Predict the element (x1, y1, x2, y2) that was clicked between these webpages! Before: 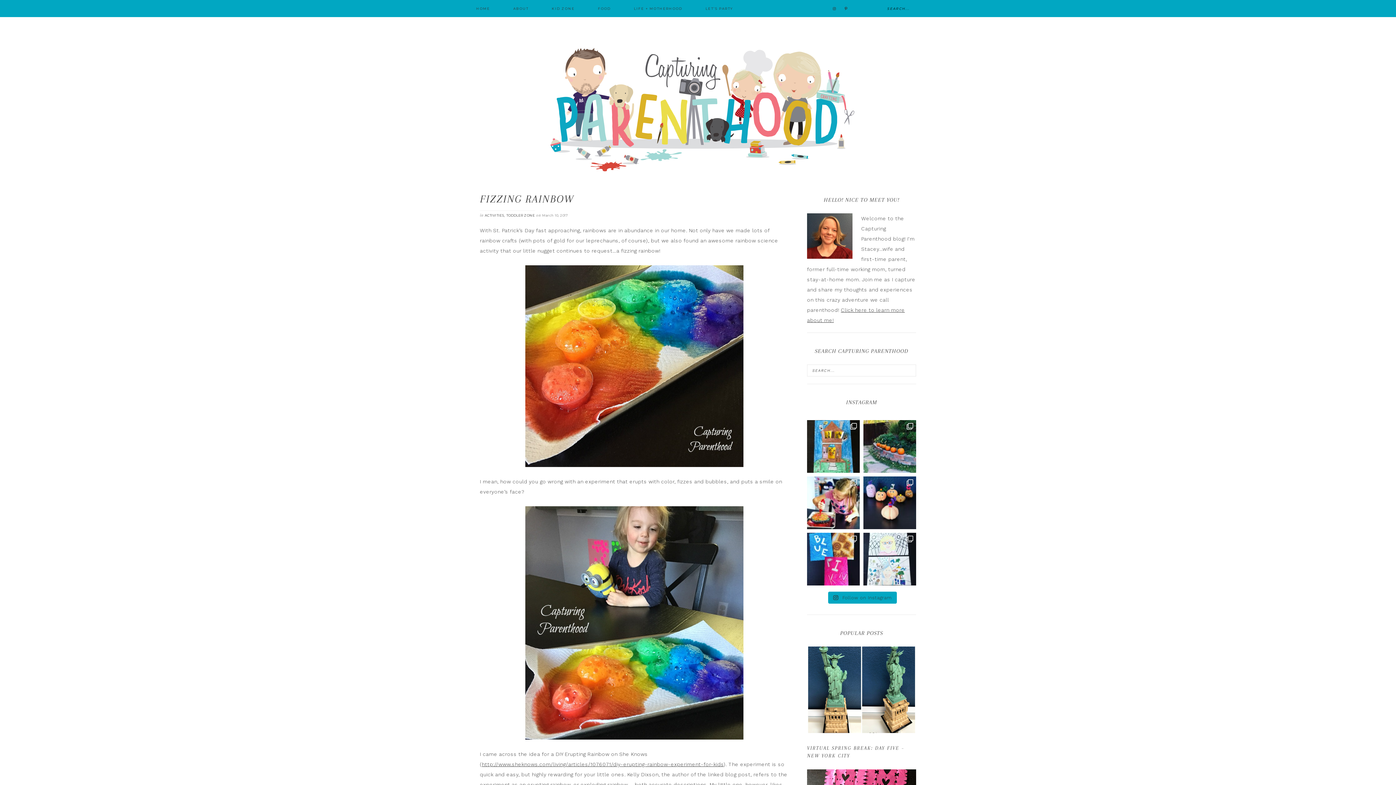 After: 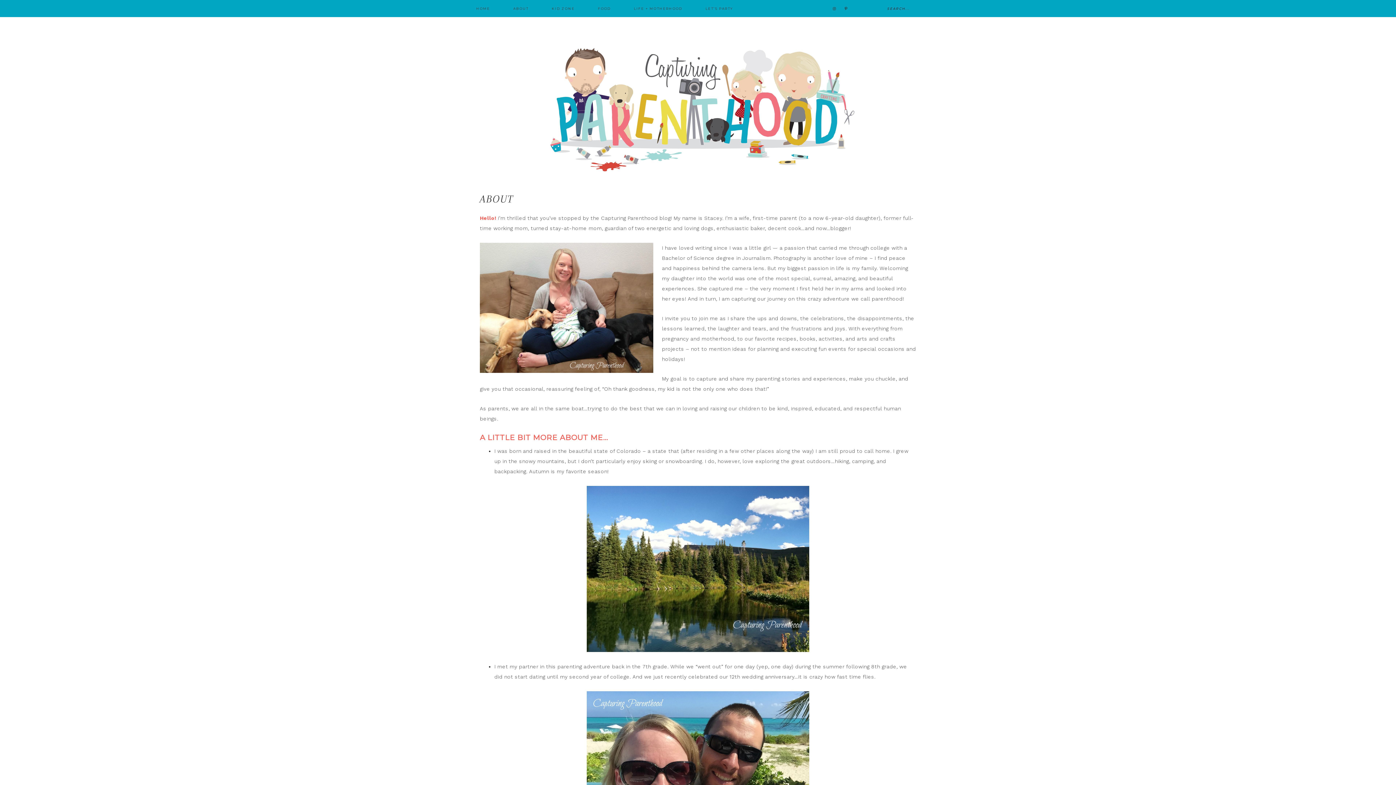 Action: bbox: (502, 0, 539, 17) label: ABOUT